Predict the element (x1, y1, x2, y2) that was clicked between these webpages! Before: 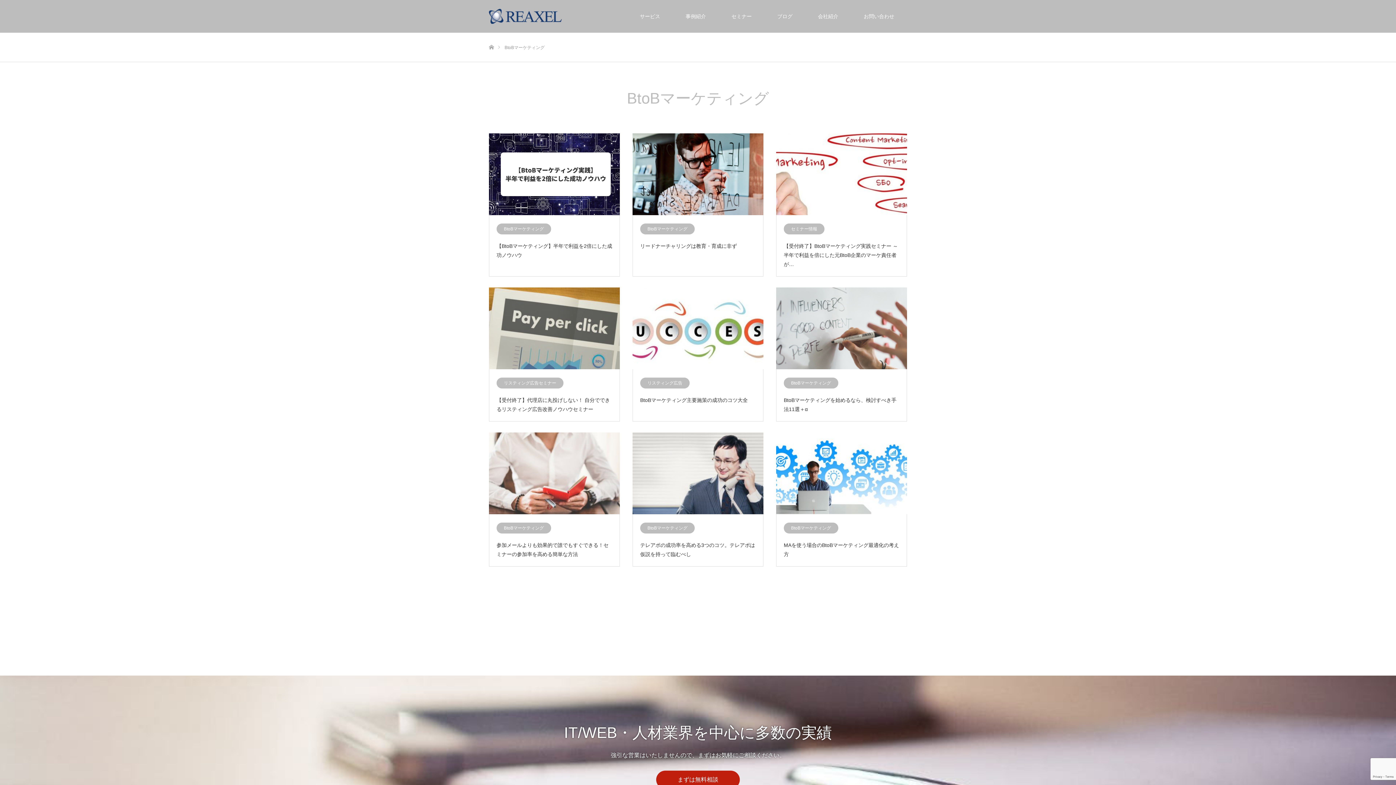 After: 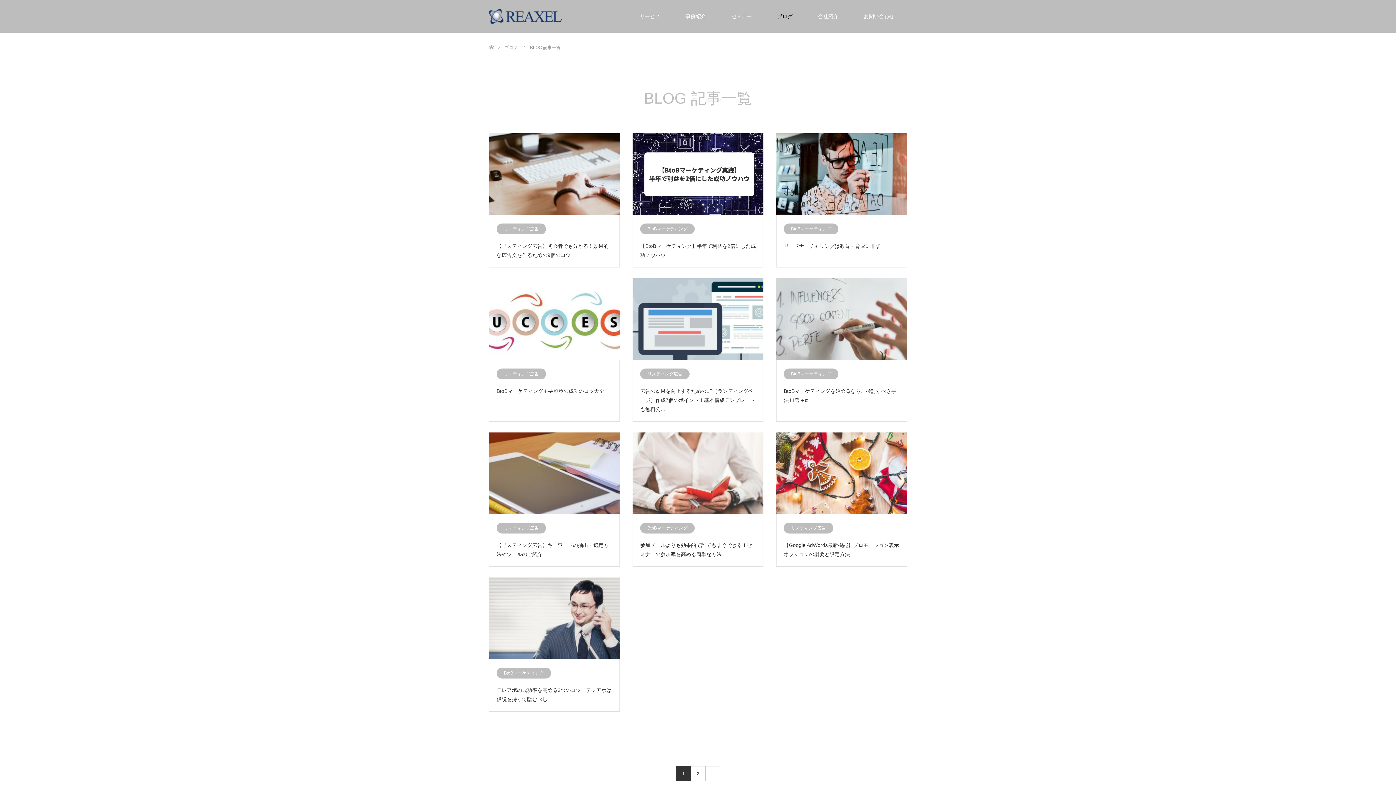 Action: bbox: (764, 0, 805, 32) label: ブログ